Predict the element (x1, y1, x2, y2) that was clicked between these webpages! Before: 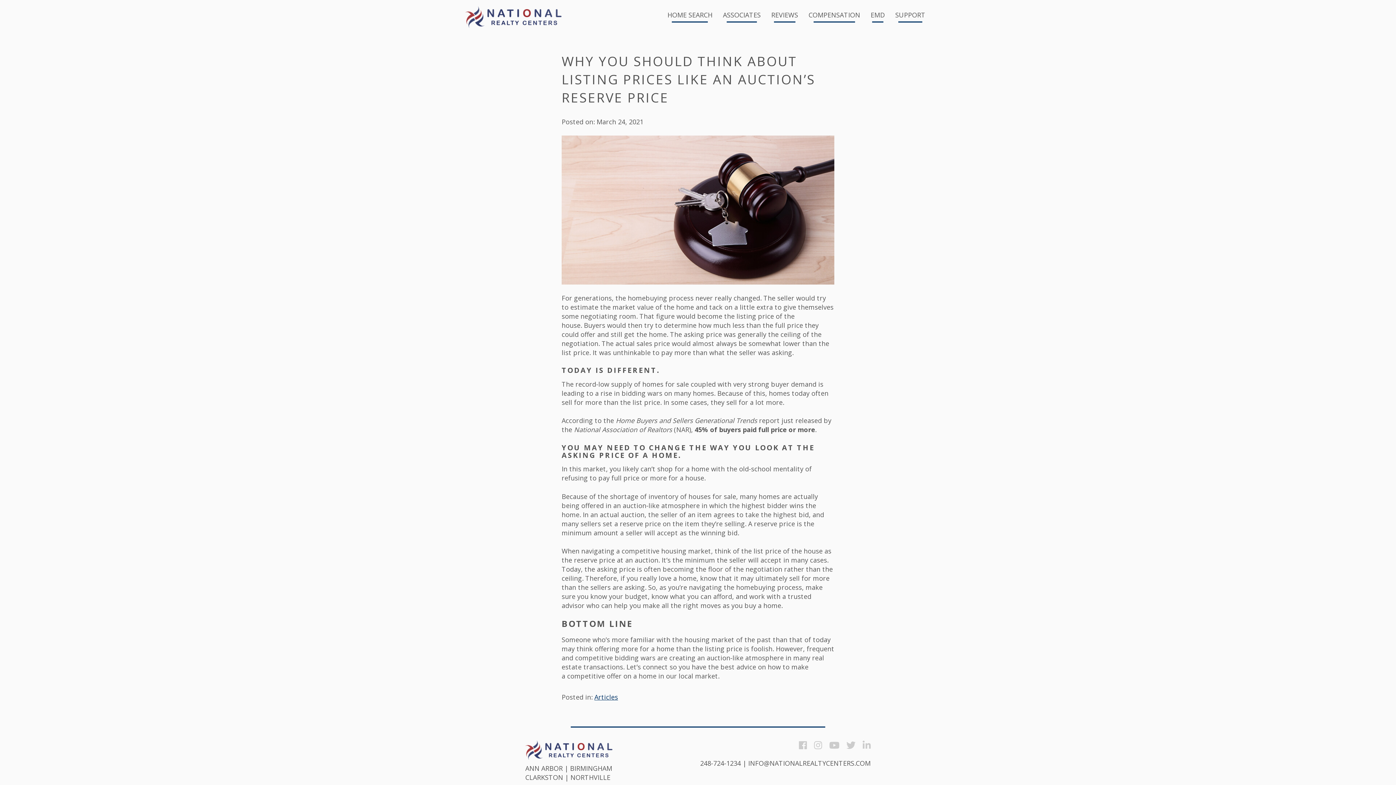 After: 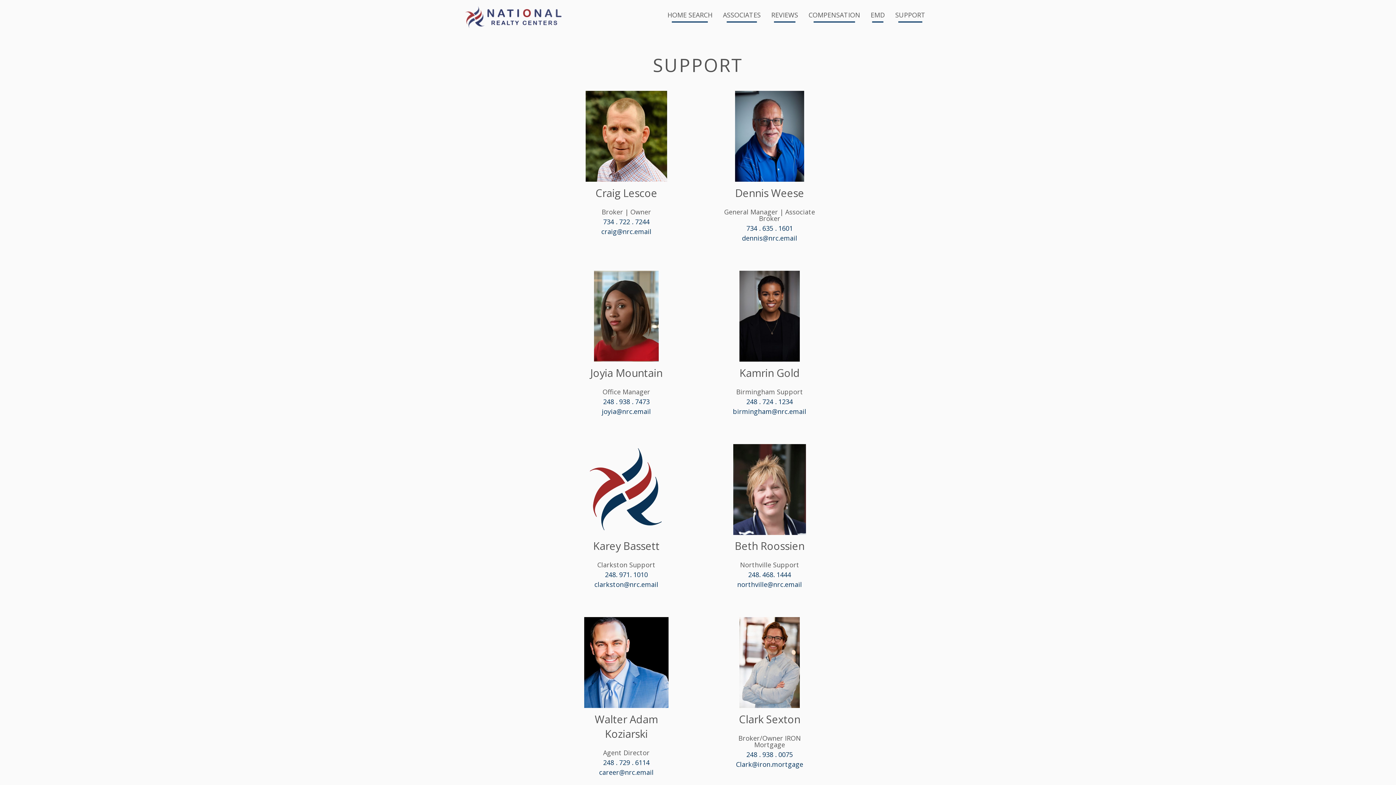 Action: bbox: (892, 11, 928, 22) label: SUPPORT